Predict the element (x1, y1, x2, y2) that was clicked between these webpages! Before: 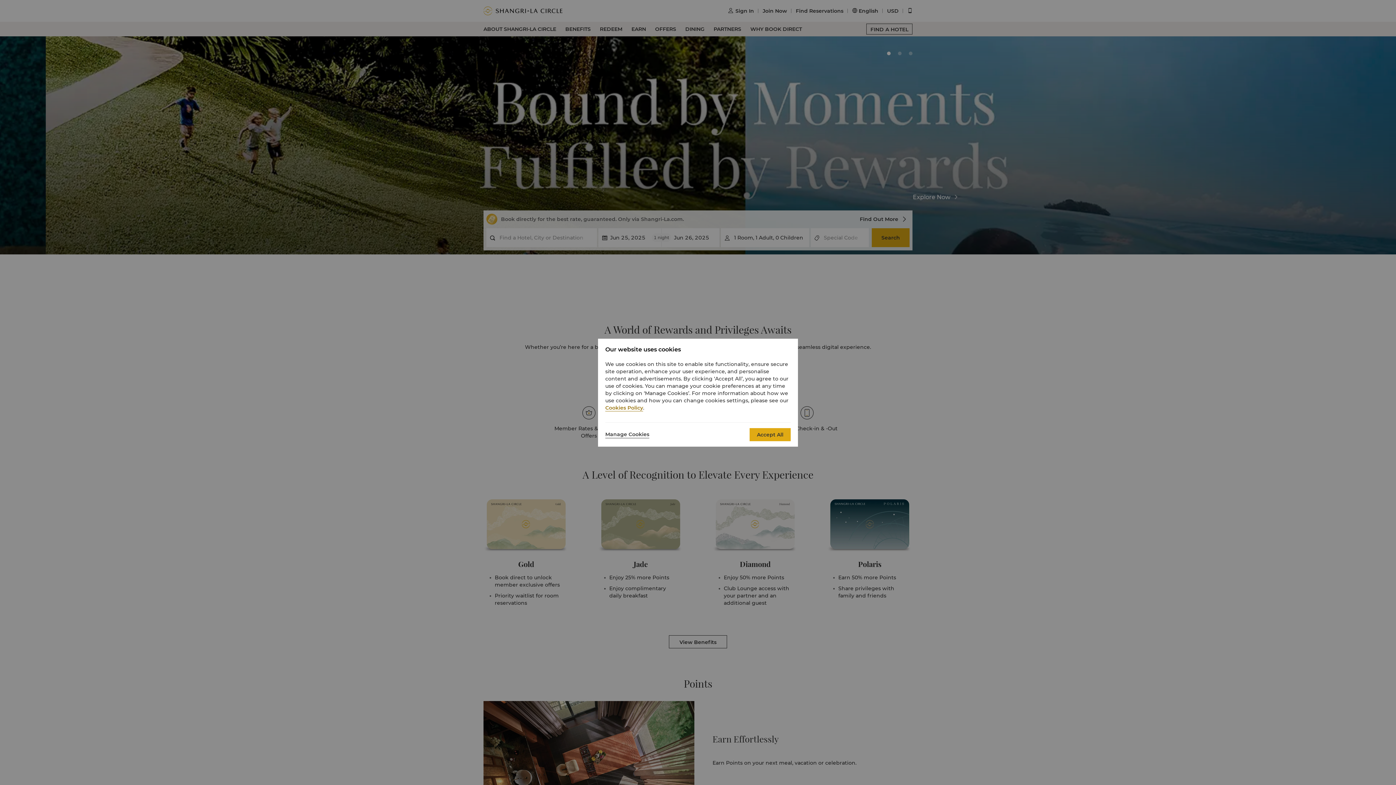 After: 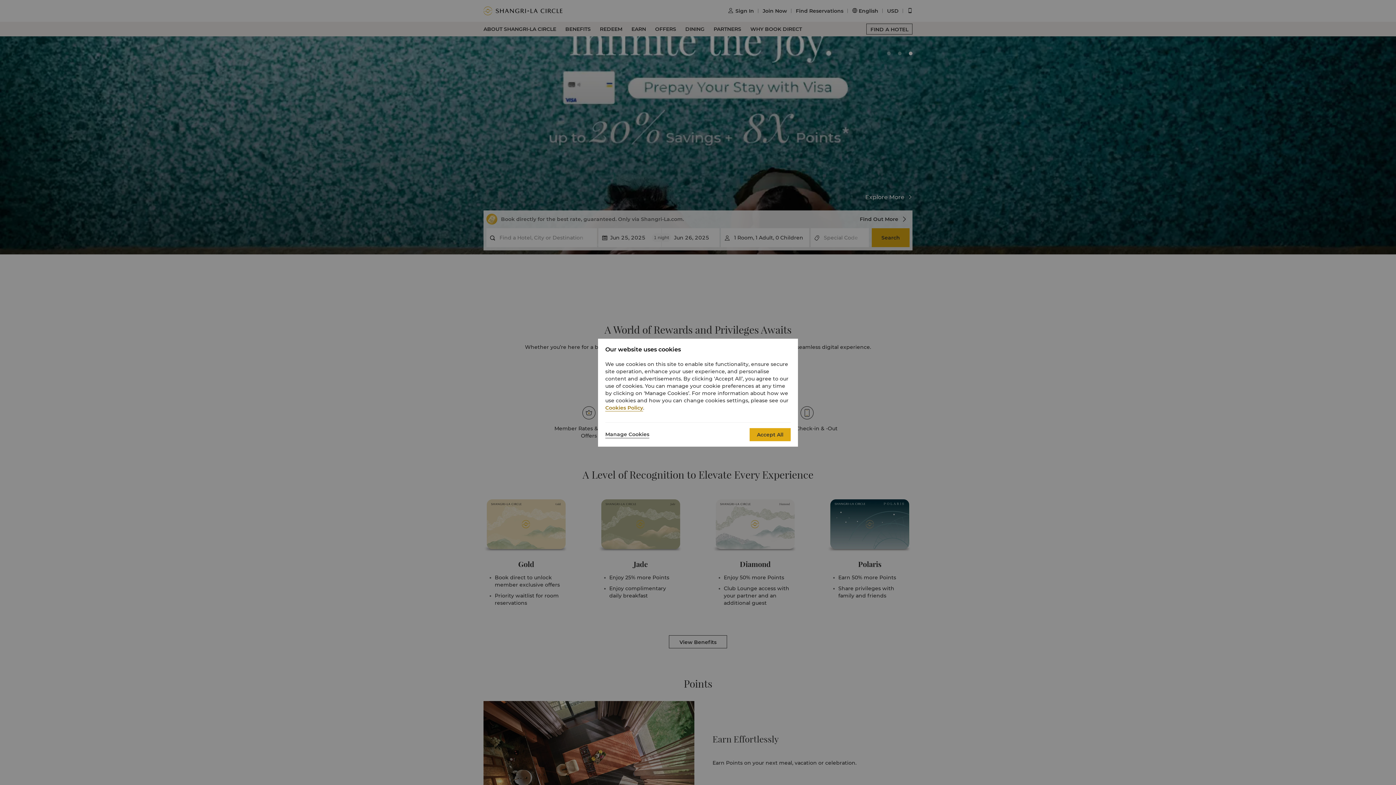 Action: label: Cookies Policy bbox: (605, 404, 643, 411)